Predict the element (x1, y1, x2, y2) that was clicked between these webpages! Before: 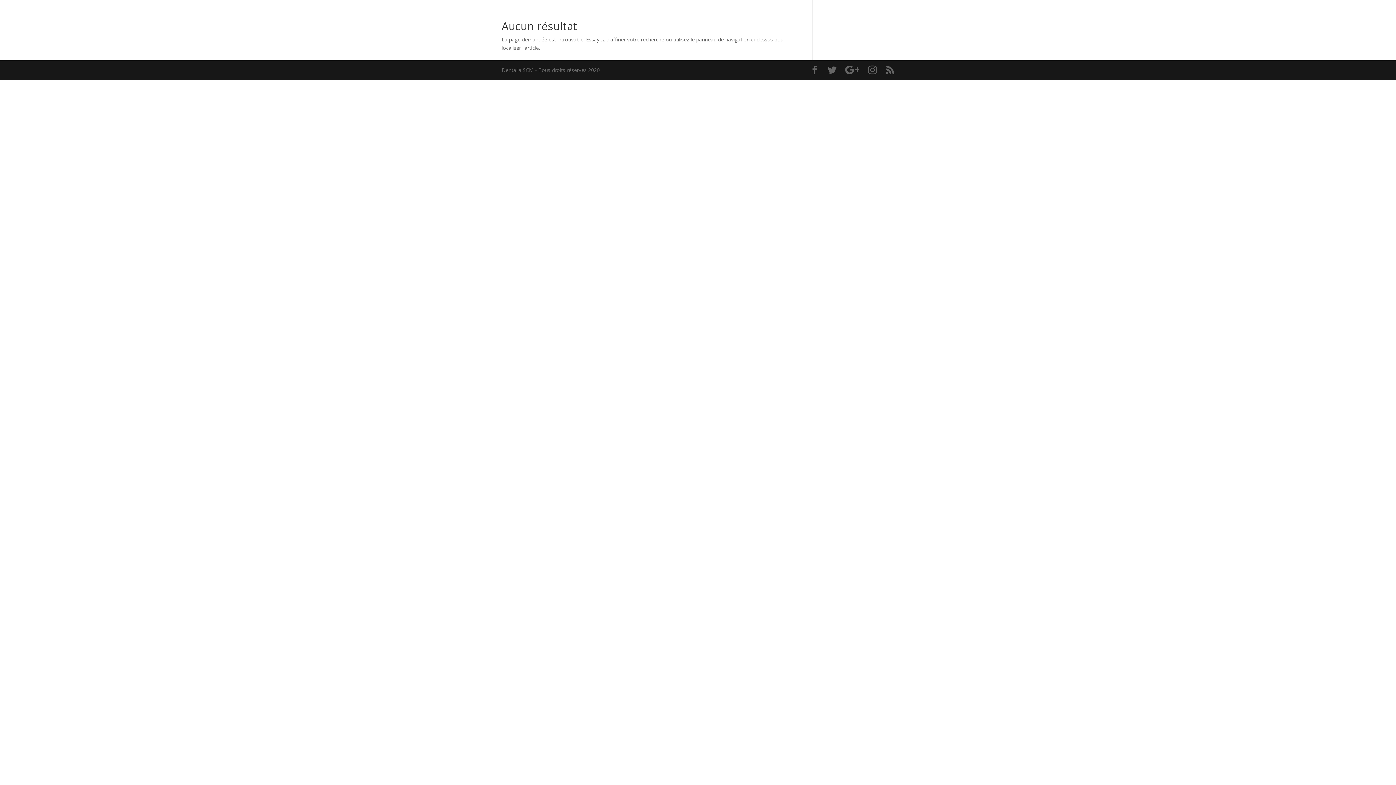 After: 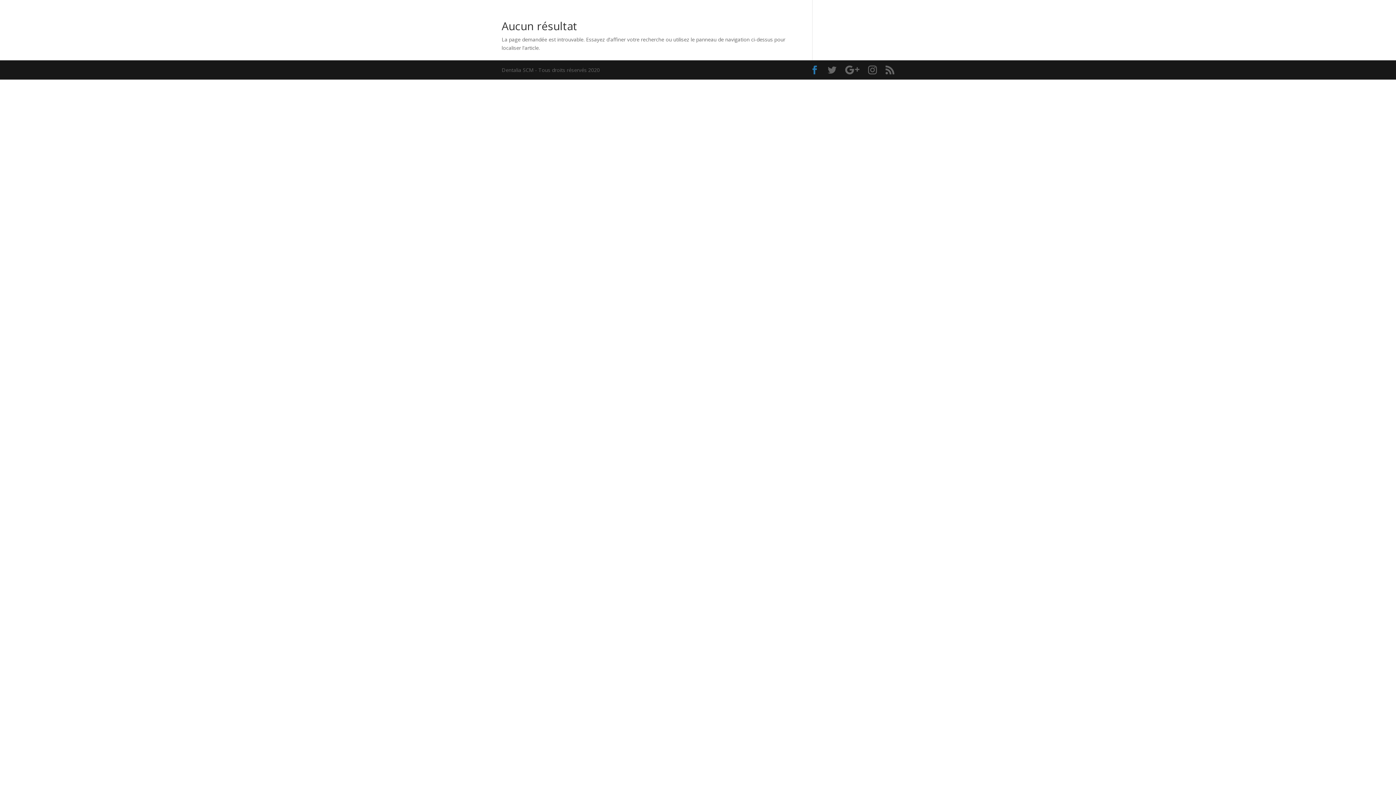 Action: bbox: (810, 65, 819, 74)